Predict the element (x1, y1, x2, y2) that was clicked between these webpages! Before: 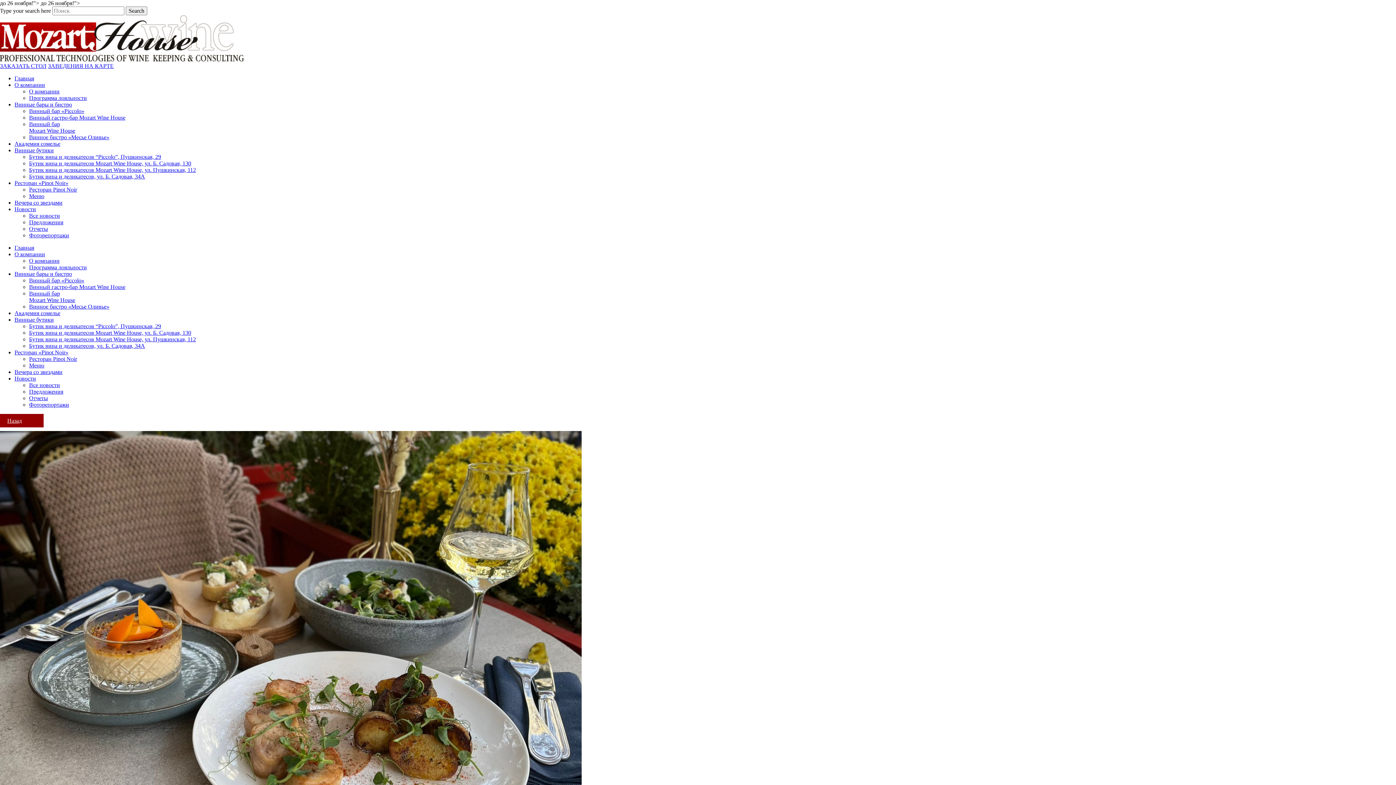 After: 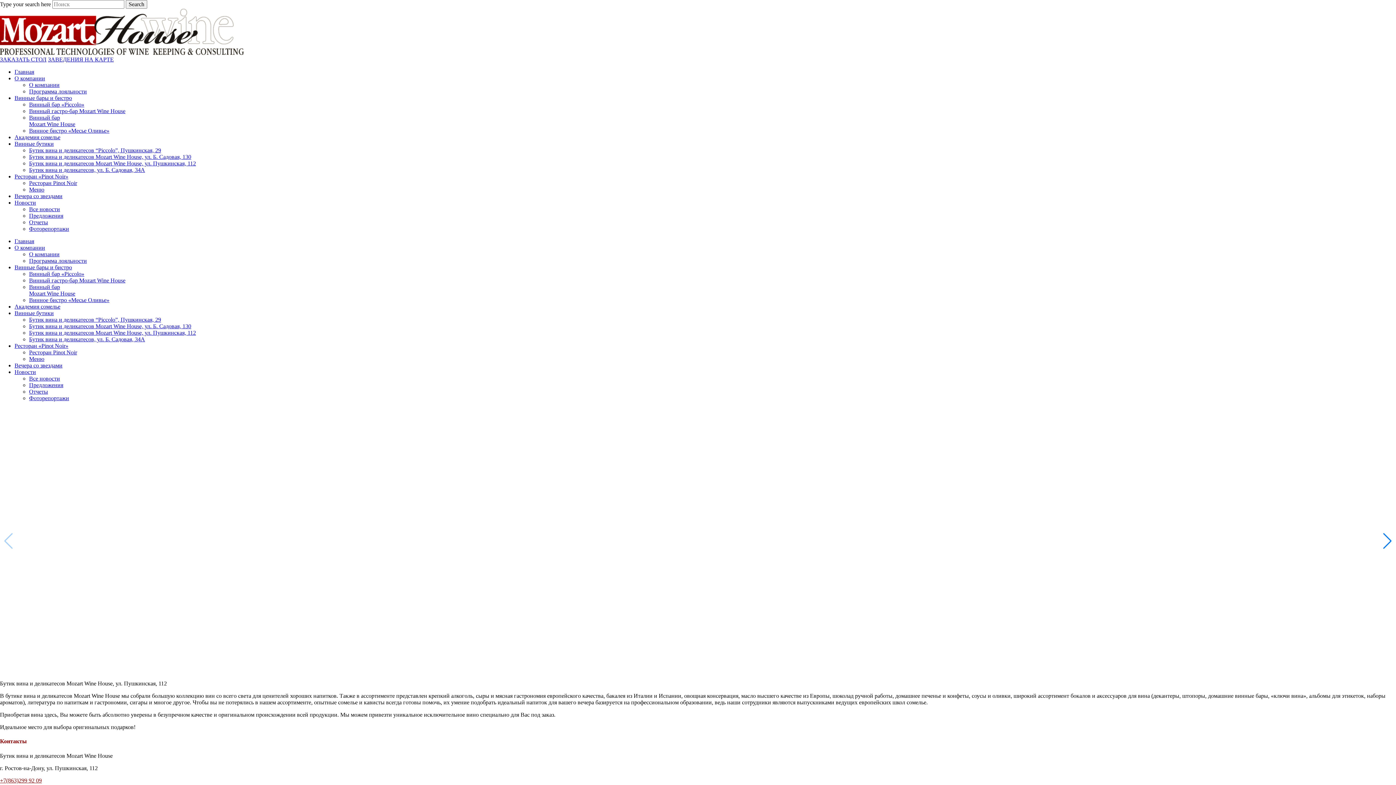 Action: label: Бутик вина и деликатесов Mozart Wine House, ул. Пушкинская, 112 bbox: (29, 166, 196, 173)